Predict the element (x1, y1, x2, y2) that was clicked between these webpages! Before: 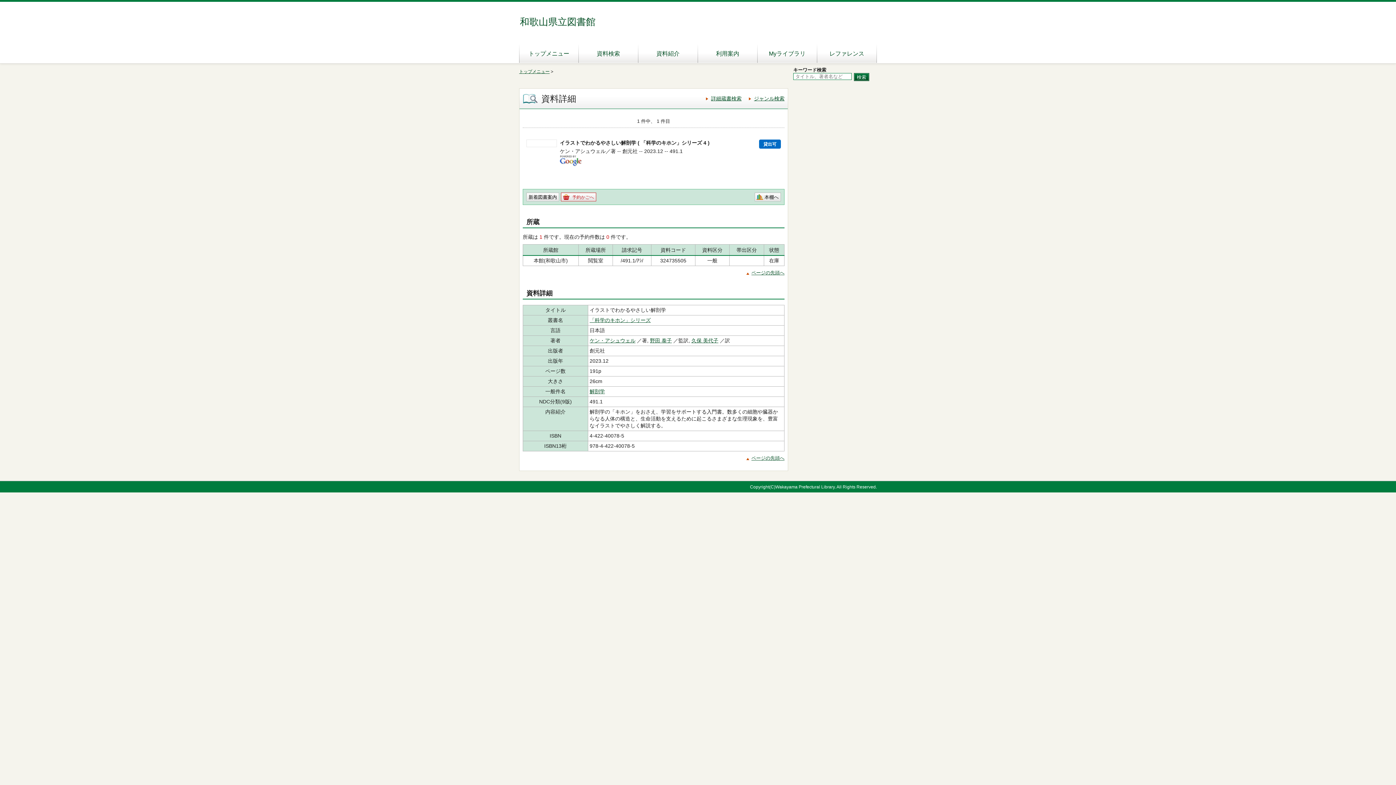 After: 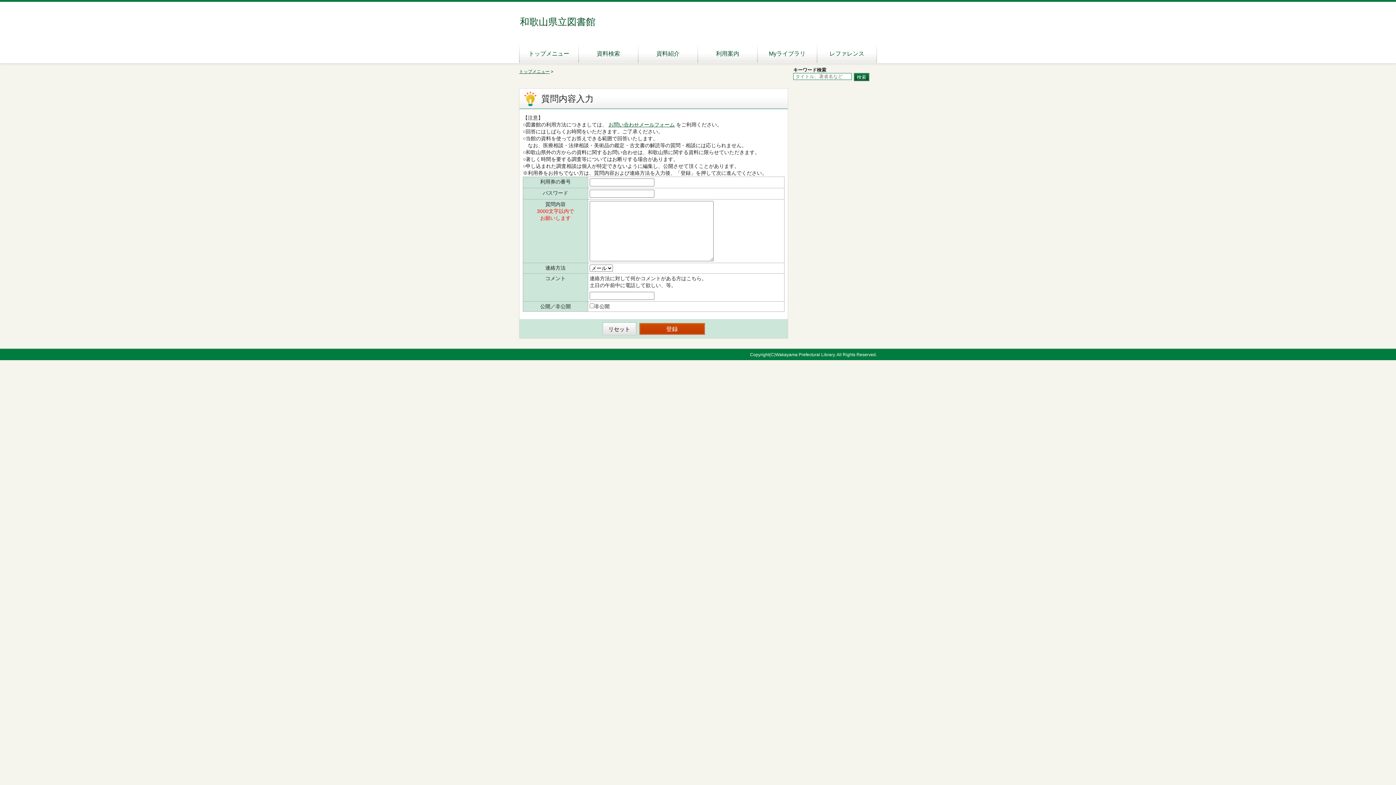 Action: bbox: (817, 42, 876, 62) label: レファレンス